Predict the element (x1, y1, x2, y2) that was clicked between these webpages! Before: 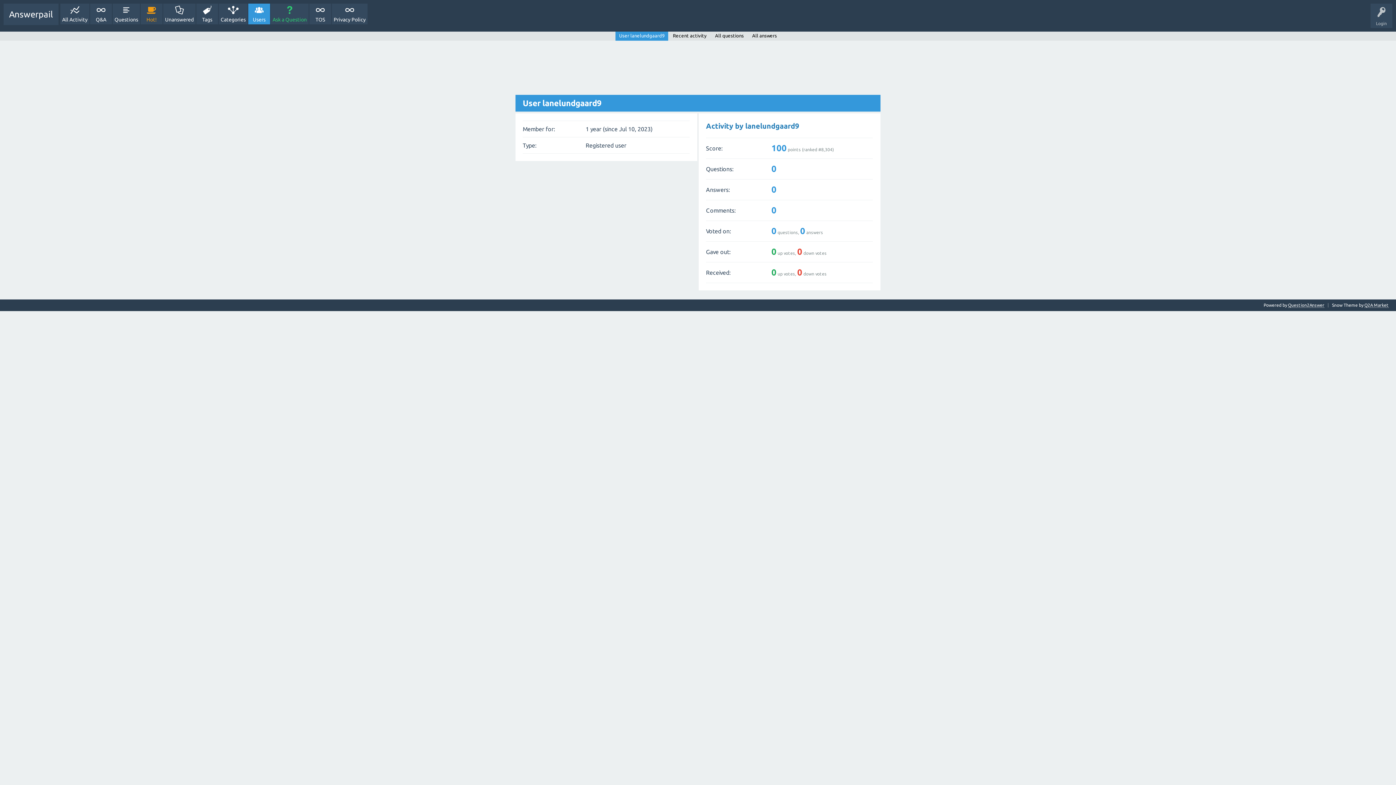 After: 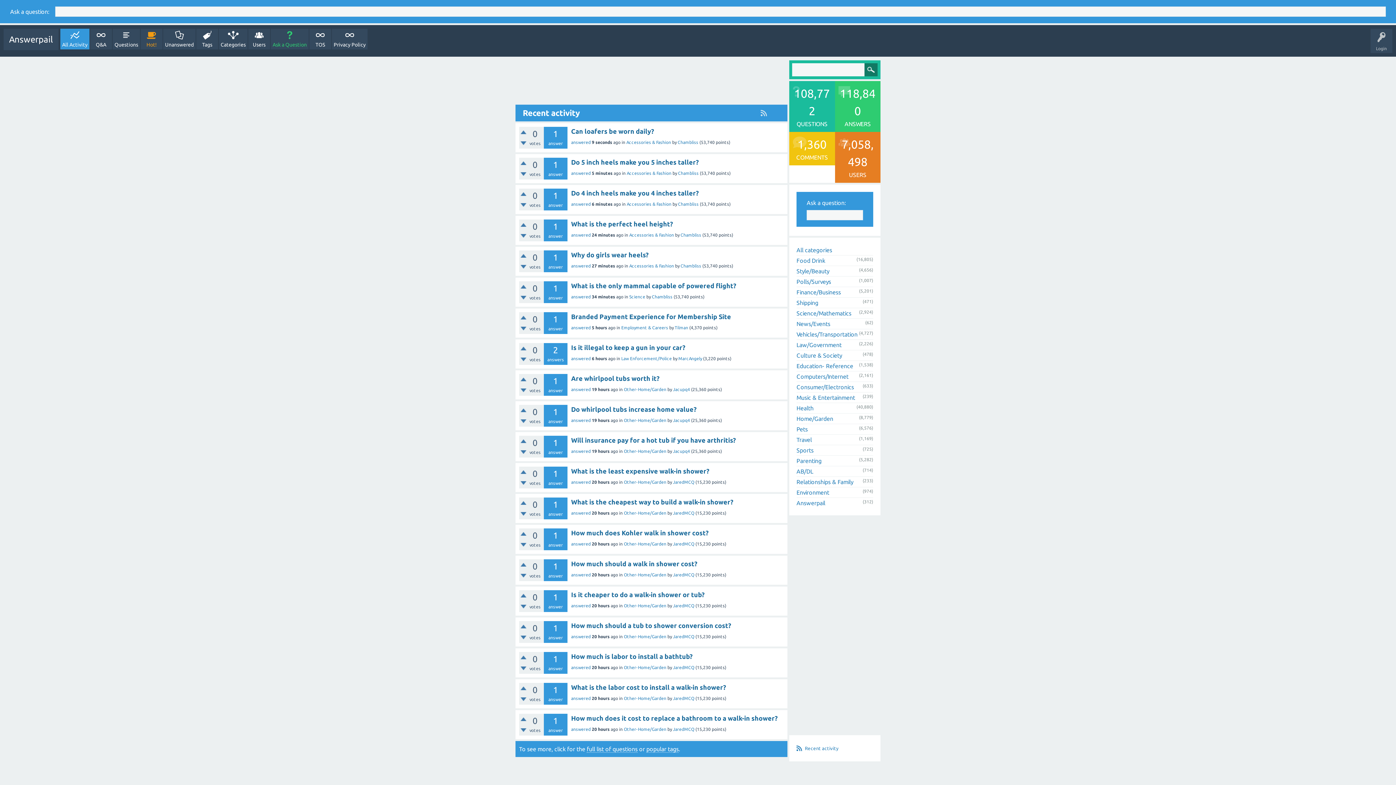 Action: label: All Activity bbox: (60, 3, 89, 24)